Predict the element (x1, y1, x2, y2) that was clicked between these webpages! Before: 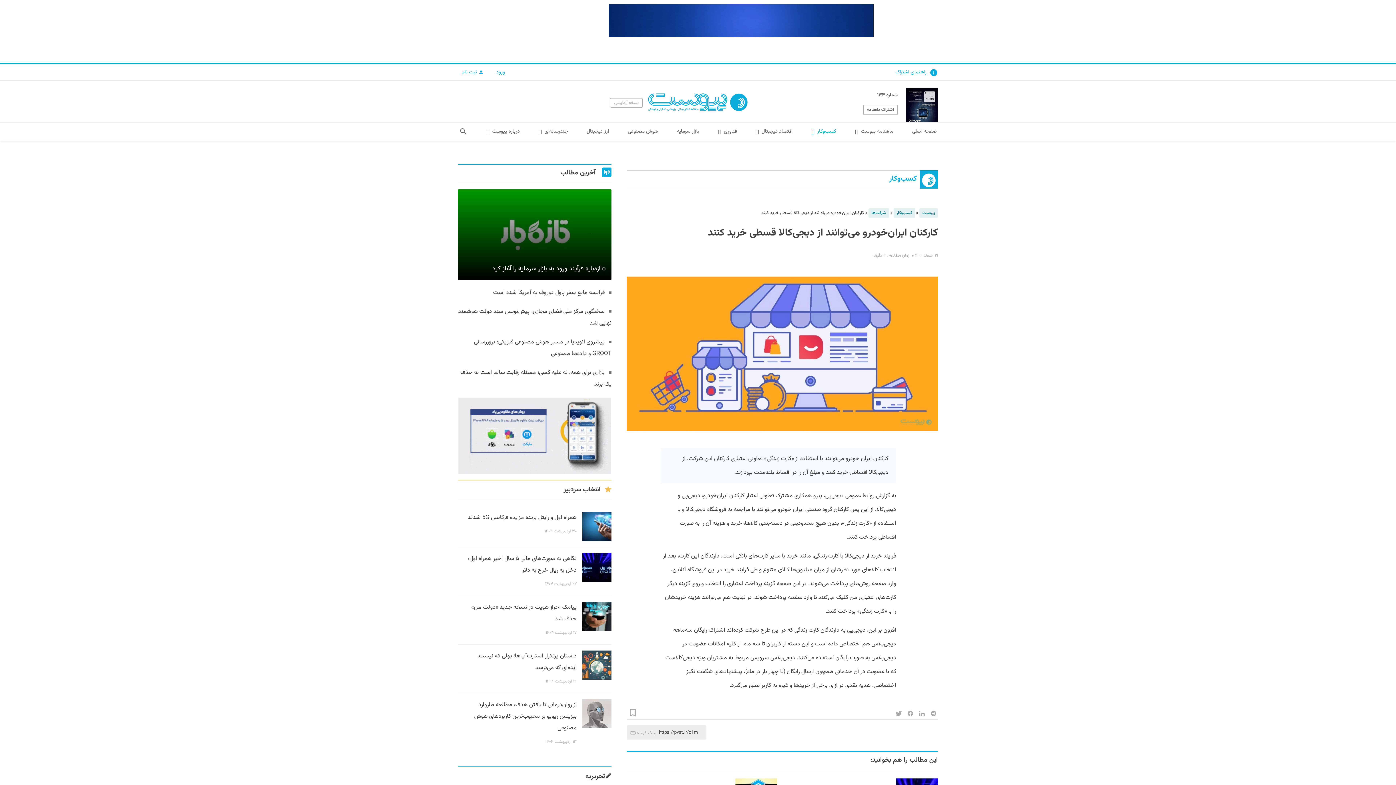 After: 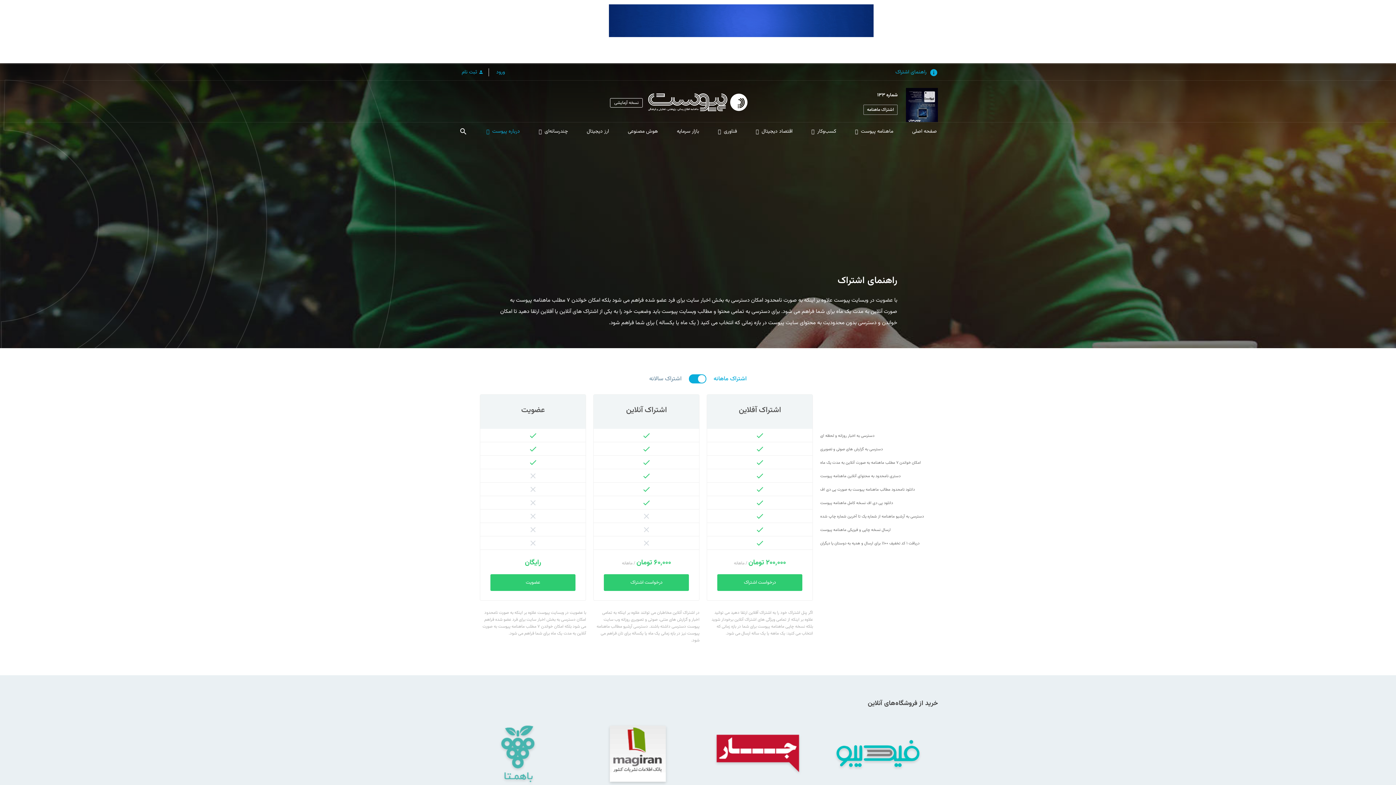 Action: bbox: (895, 68, 938, 76) label: راهنمای اشتراک